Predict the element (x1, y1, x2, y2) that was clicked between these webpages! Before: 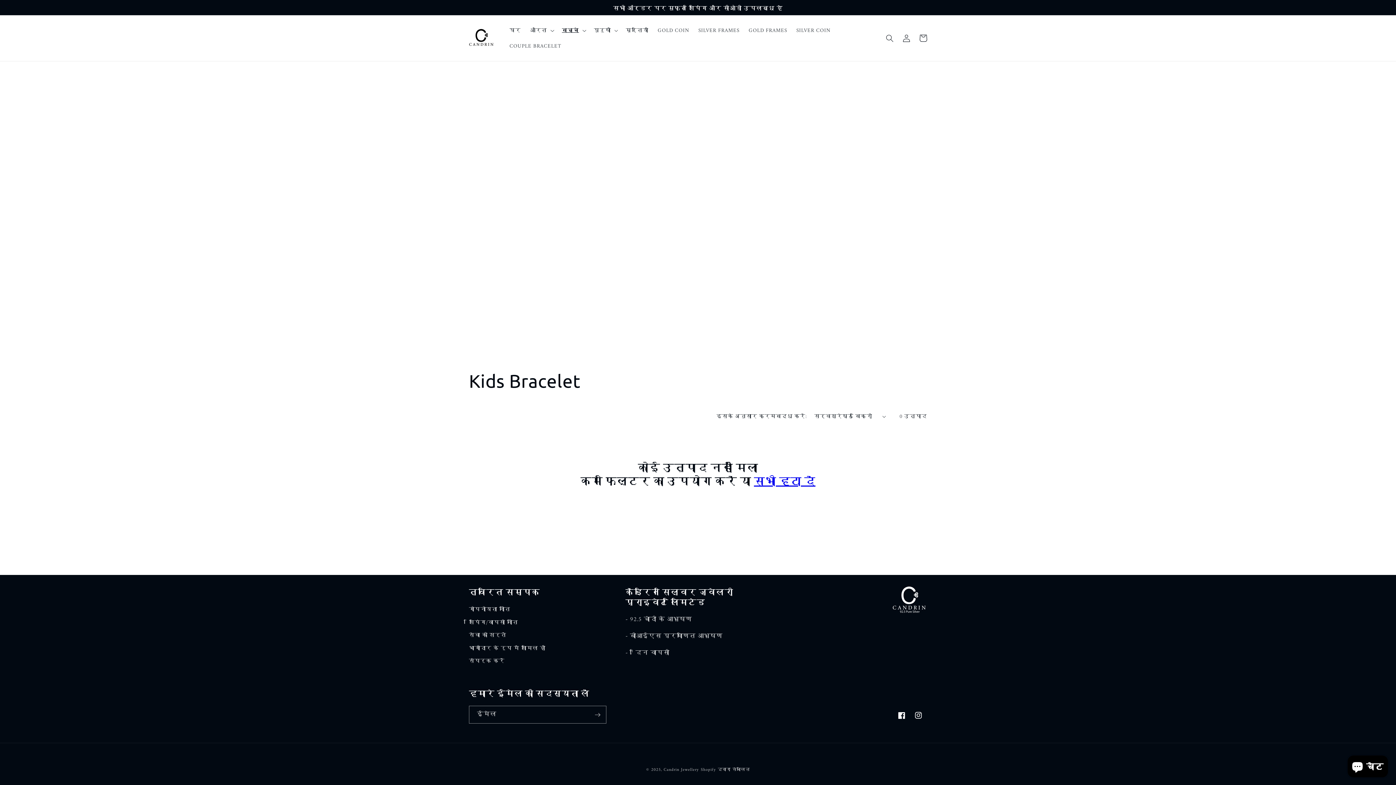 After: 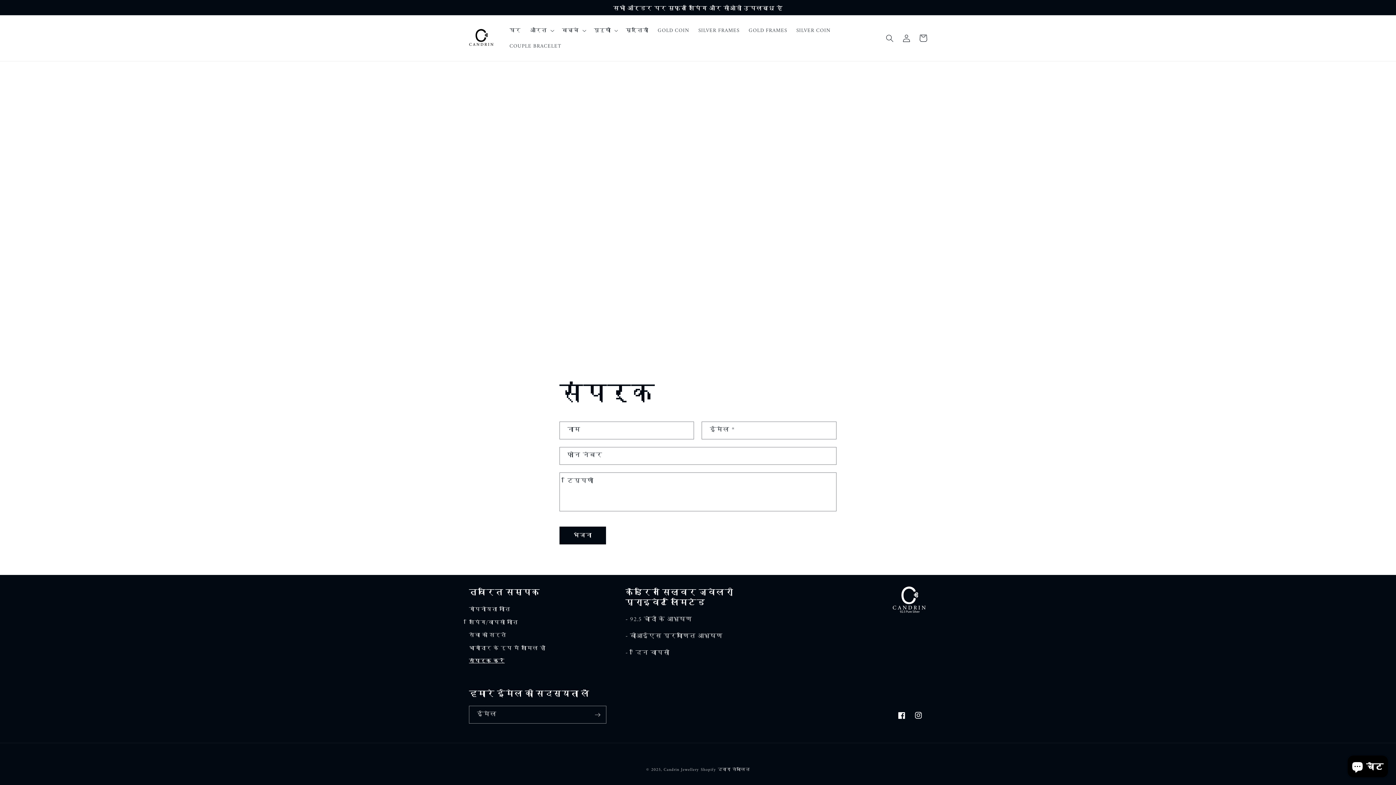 Action: label: संपर्क करें bbox: (469, 655, 504, 668)